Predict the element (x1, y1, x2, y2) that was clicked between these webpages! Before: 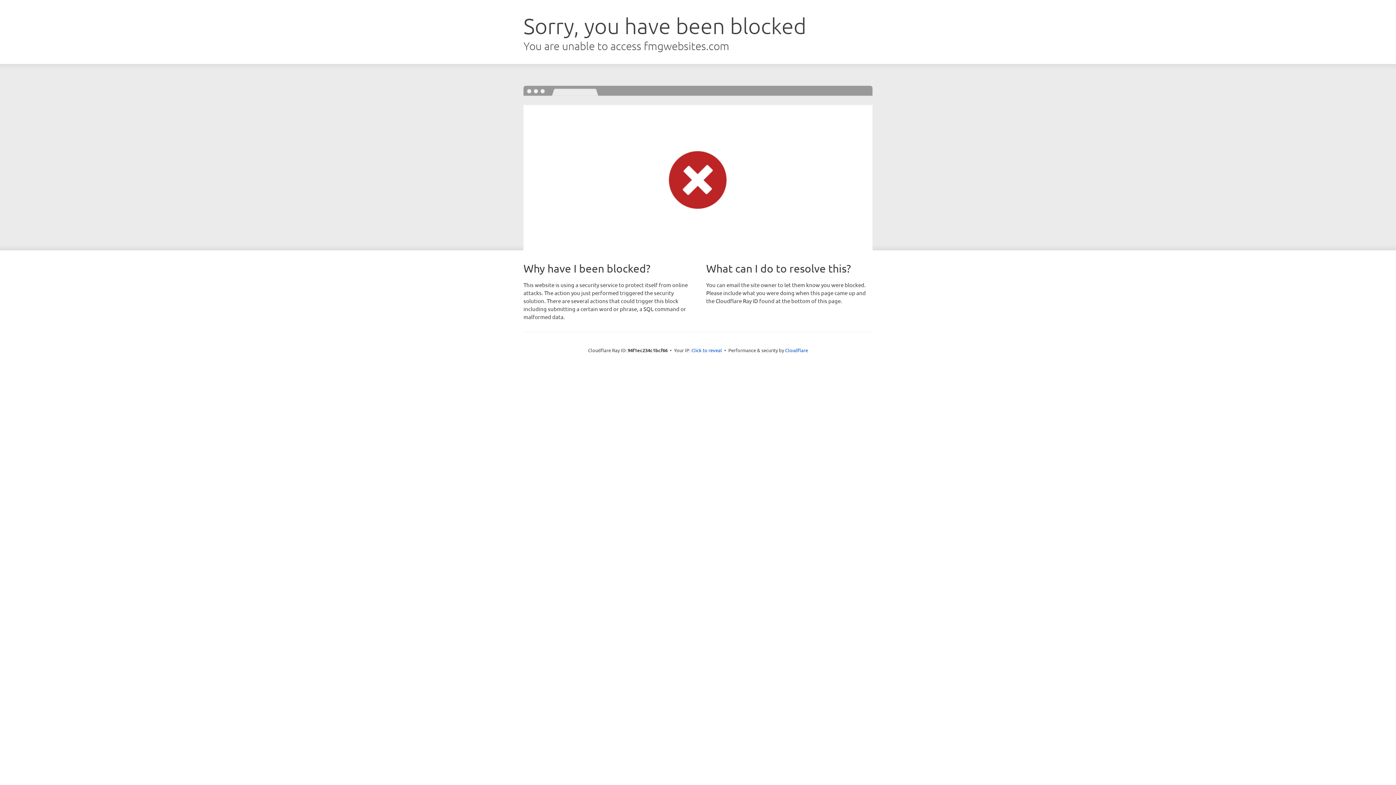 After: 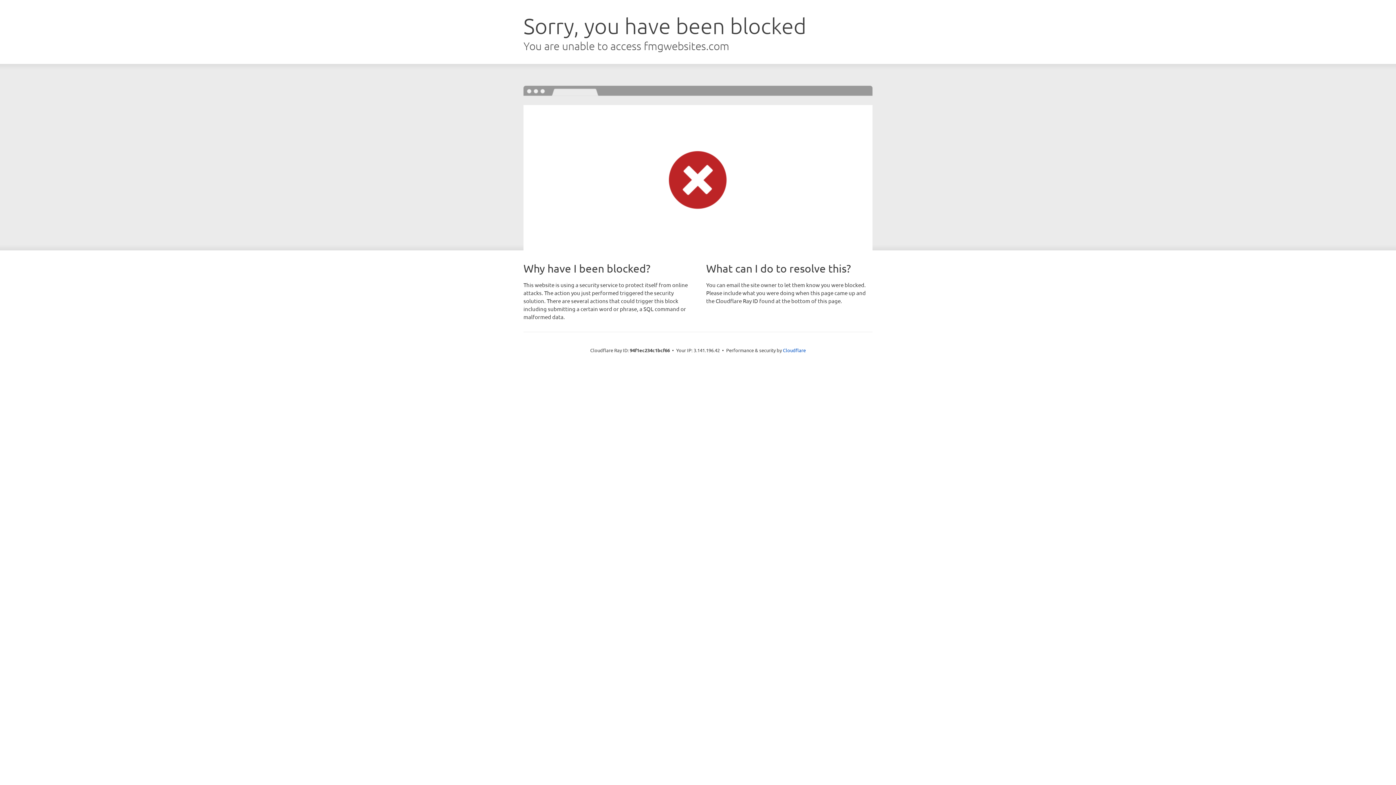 Action: label: Click to reveal bbox: (691, 346, 722, 353)